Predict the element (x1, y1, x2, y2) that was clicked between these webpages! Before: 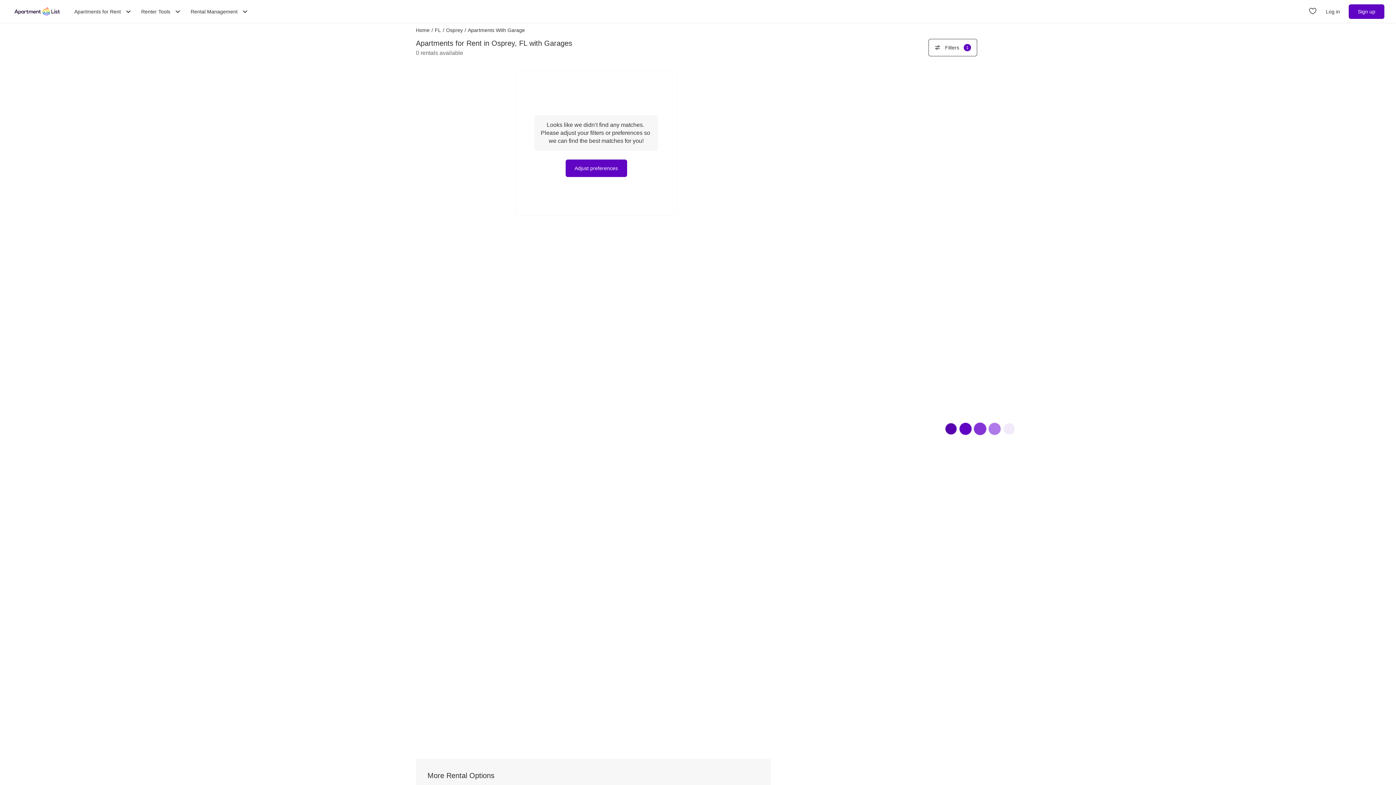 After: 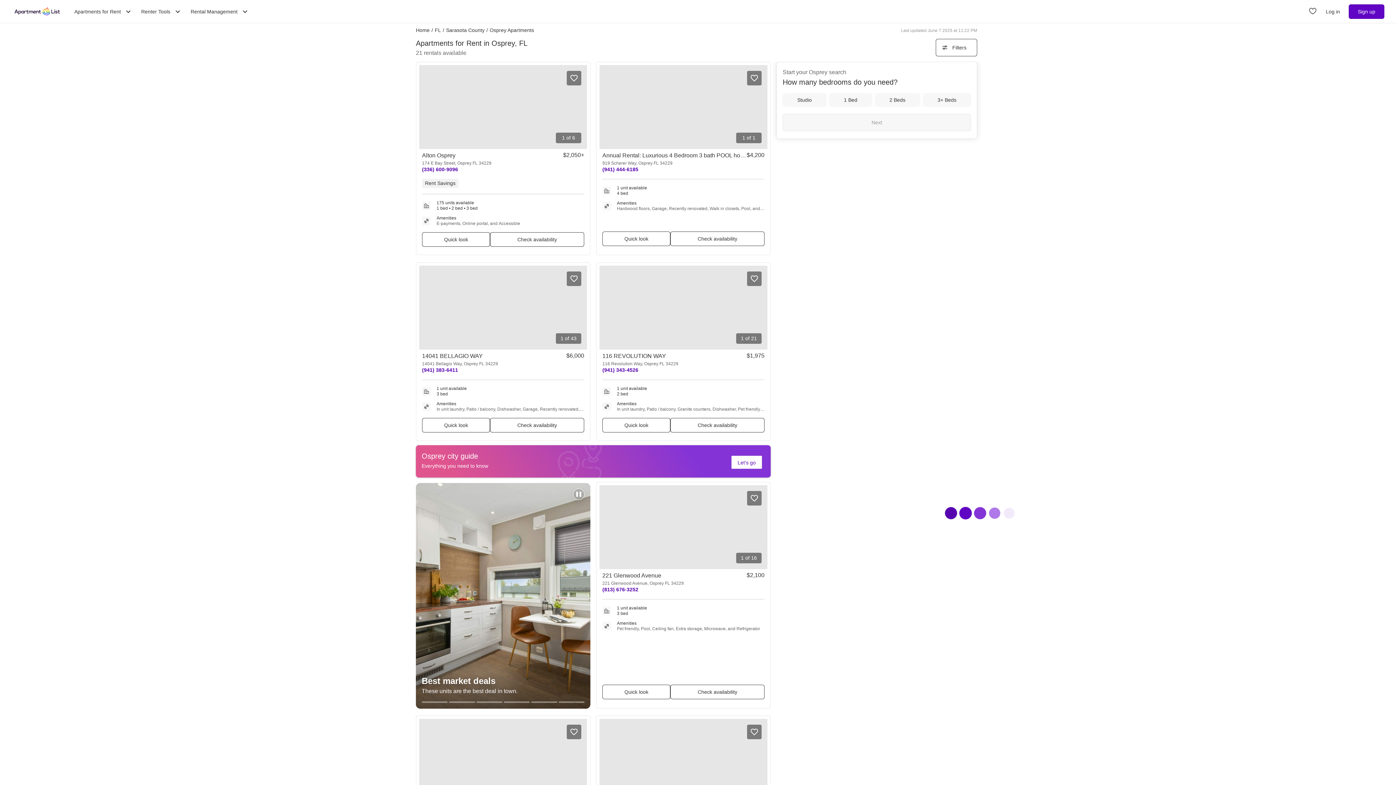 Action: label: Osprey bbox: (446, 26, 462, 34)